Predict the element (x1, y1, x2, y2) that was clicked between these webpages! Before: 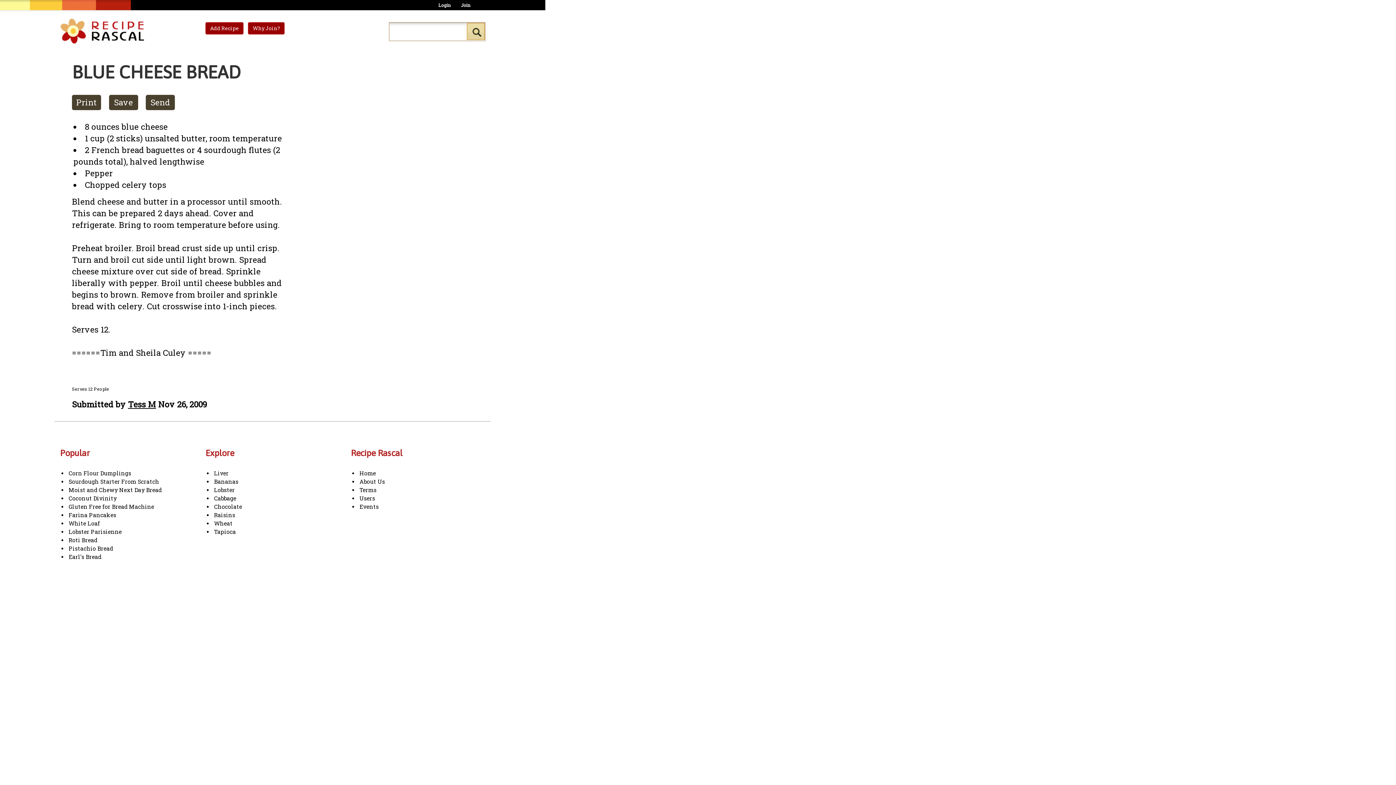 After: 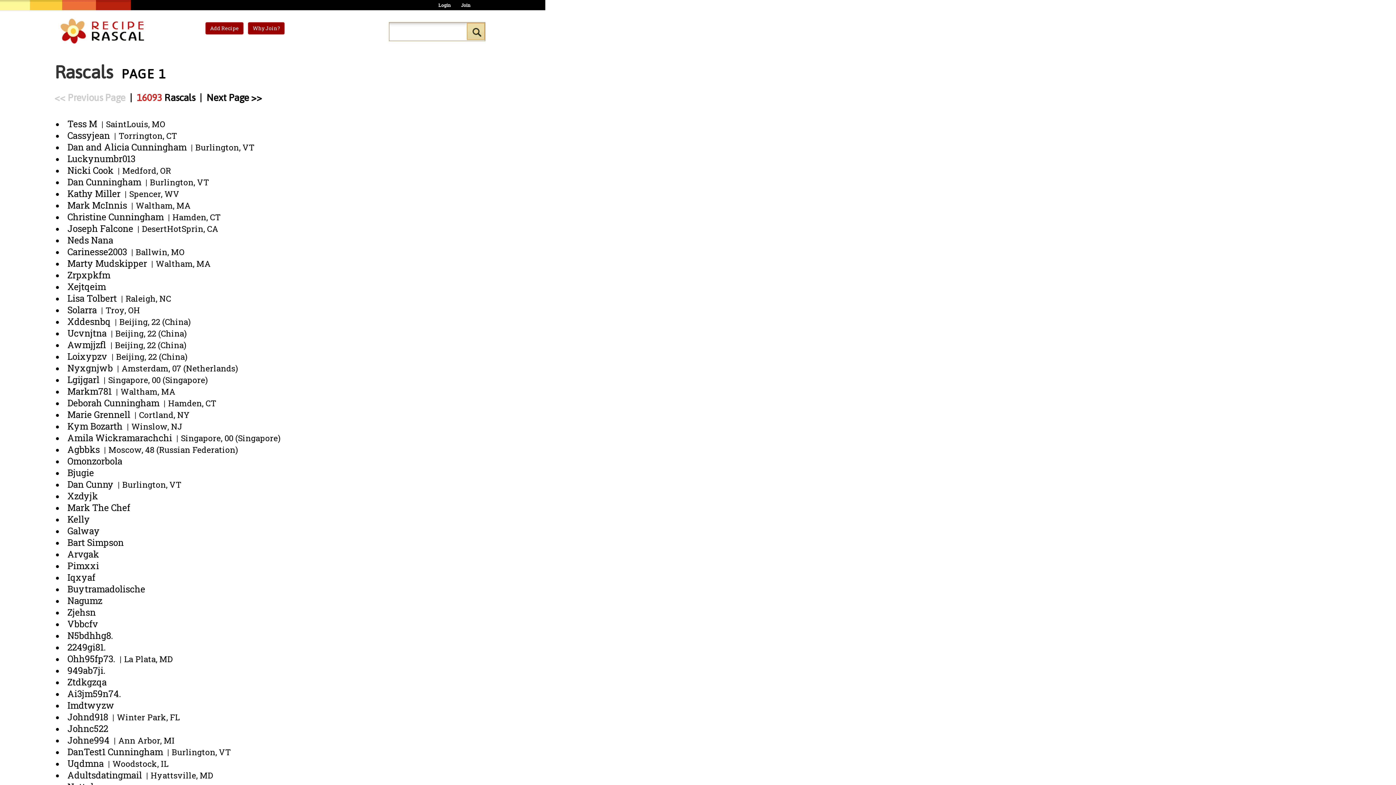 Action: bbox: (359, 494, 375, 502) label: Users